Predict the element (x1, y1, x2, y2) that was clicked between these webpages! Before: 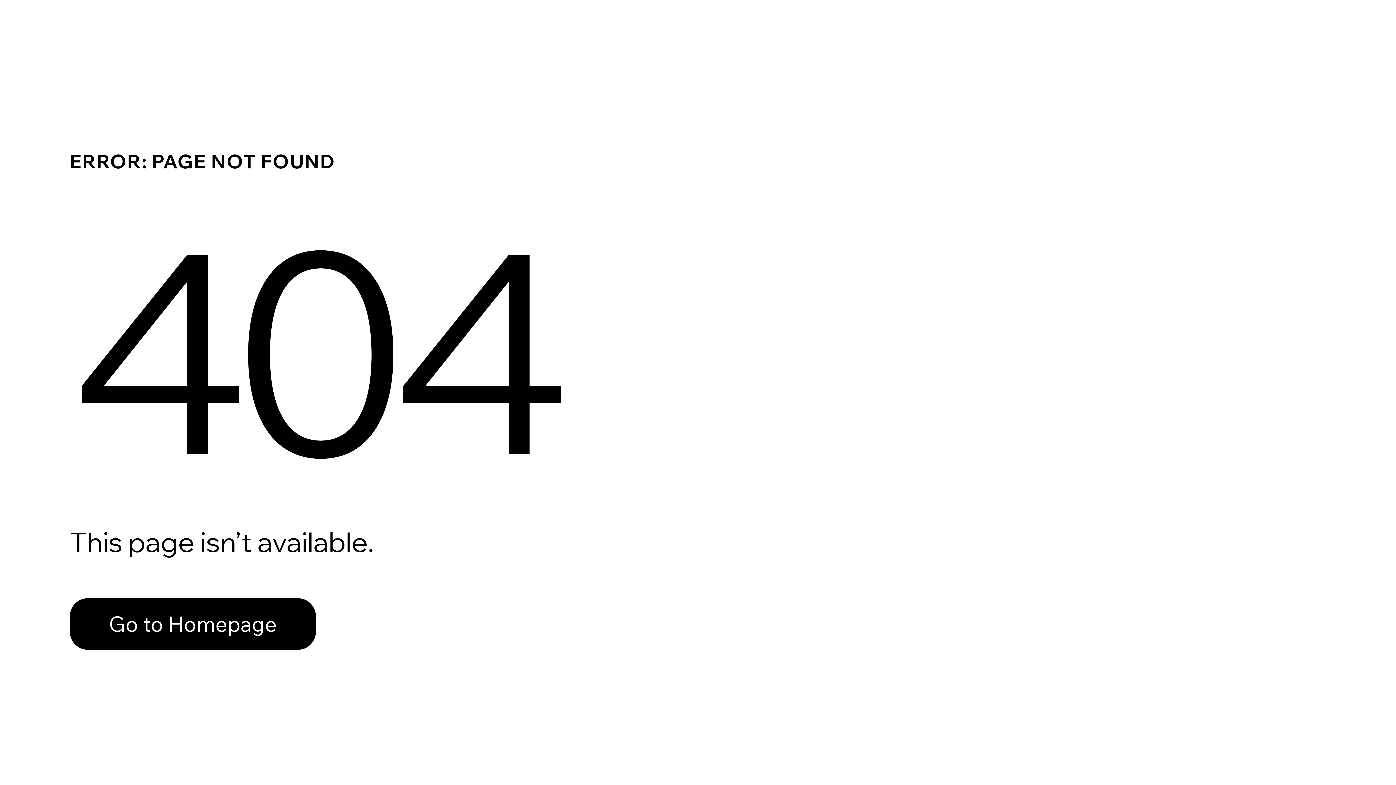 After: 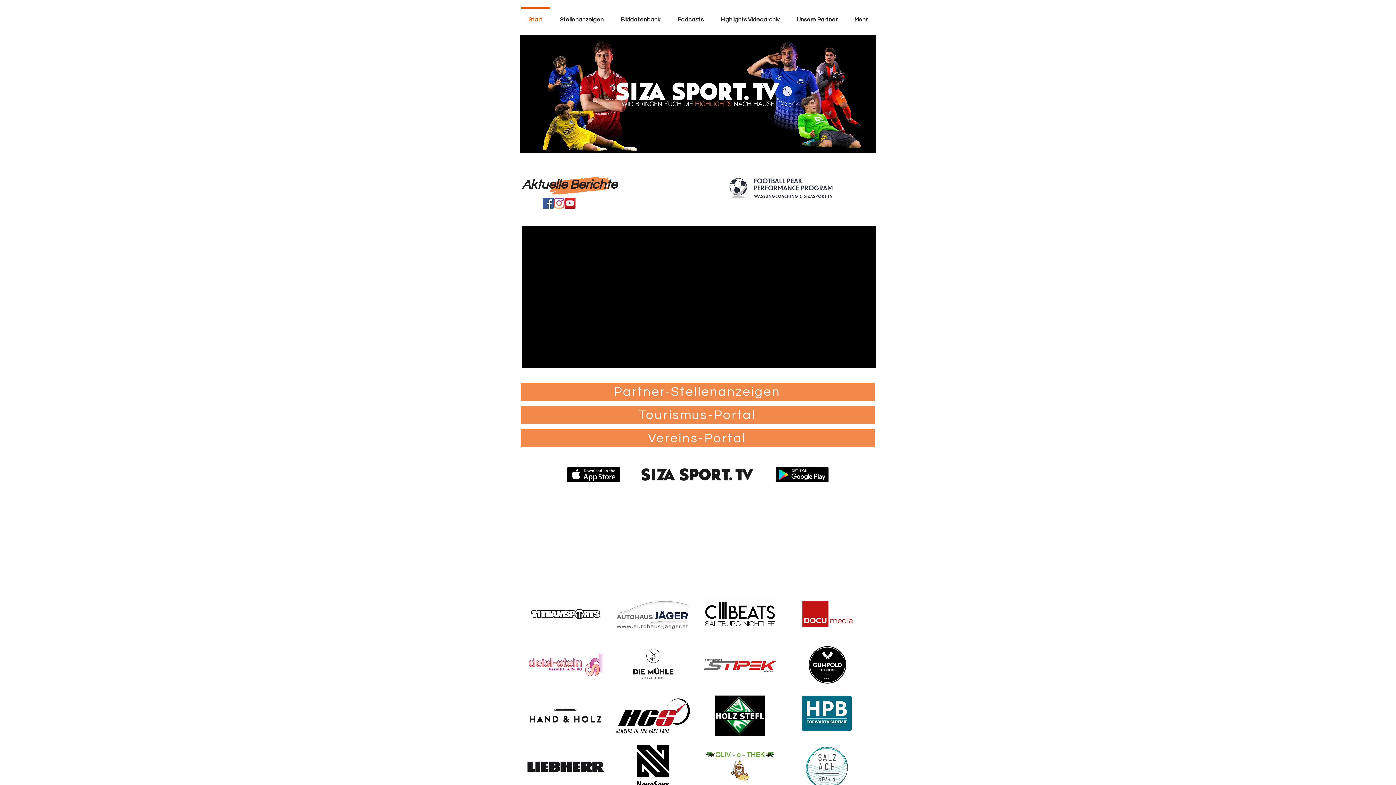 Action: bbox: (69, 598, 316, 650) label: Go to Homepage